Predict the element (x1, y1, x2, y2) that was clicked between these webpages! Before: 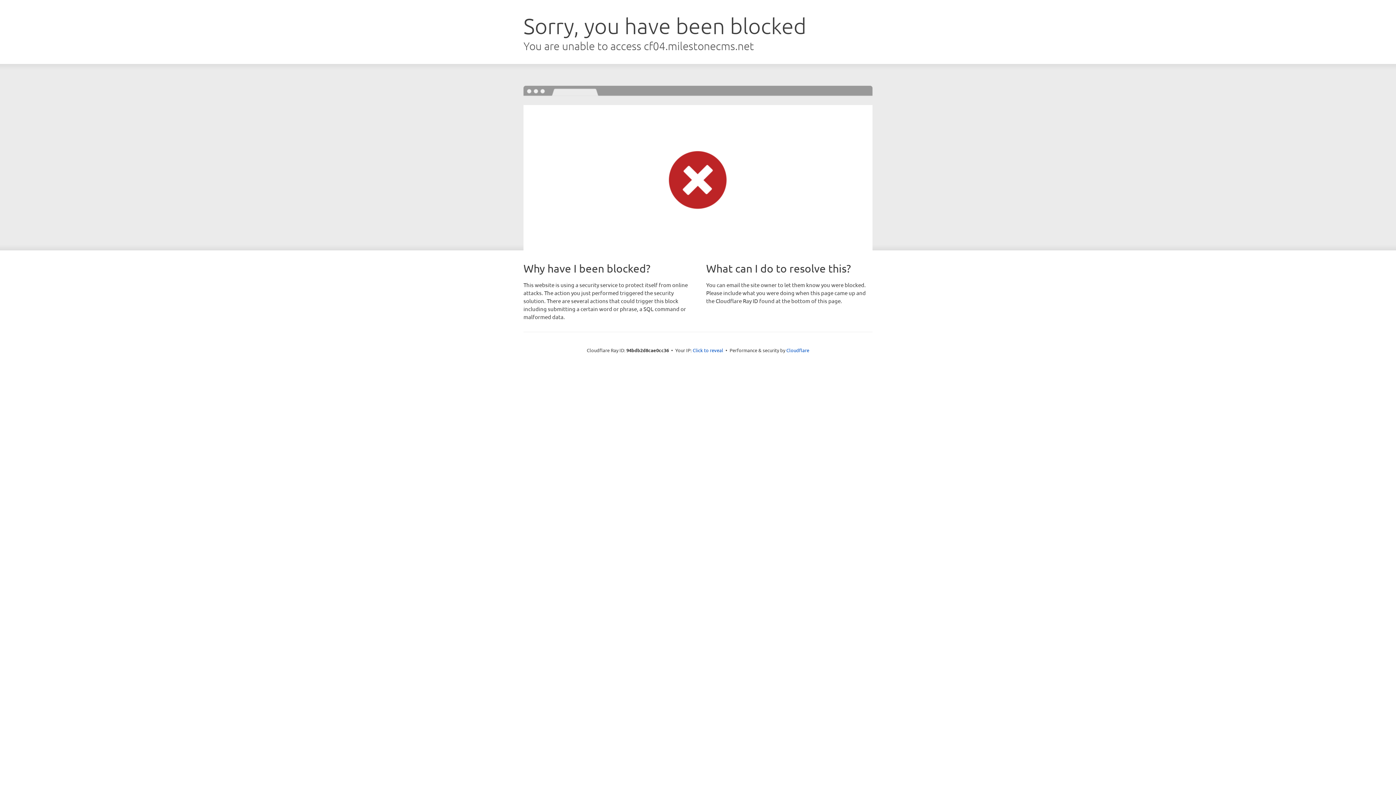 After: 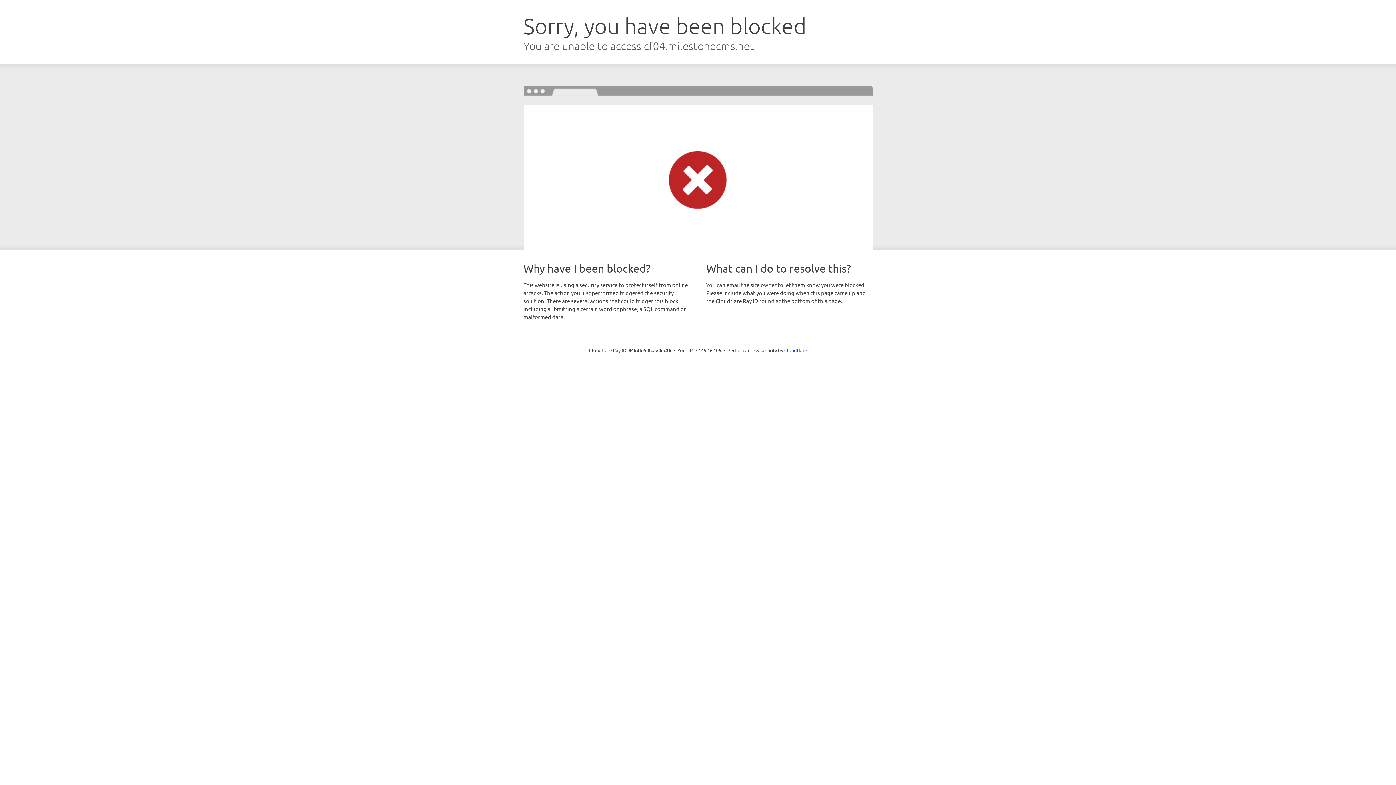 Action: bbox: (692, 346, 723, 353) label: Click to reveal